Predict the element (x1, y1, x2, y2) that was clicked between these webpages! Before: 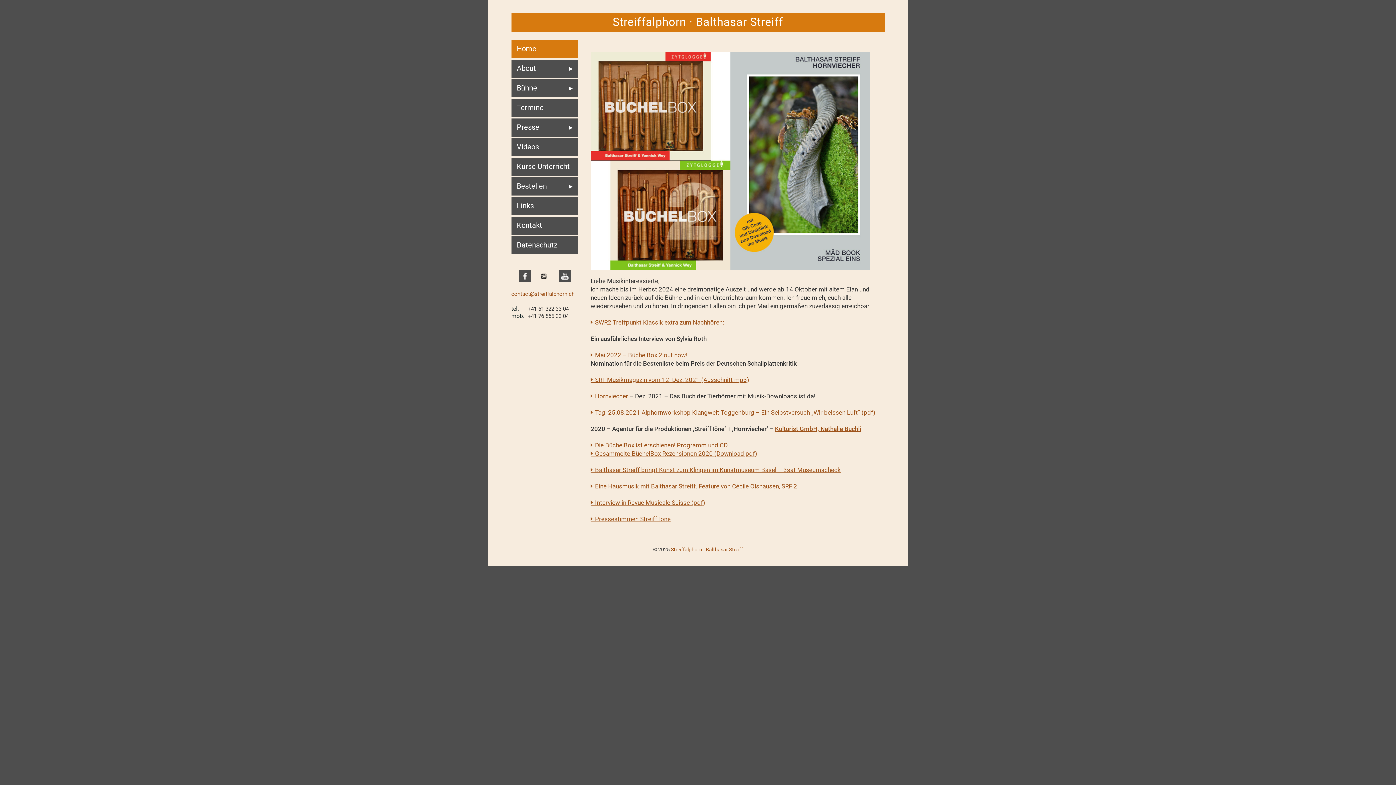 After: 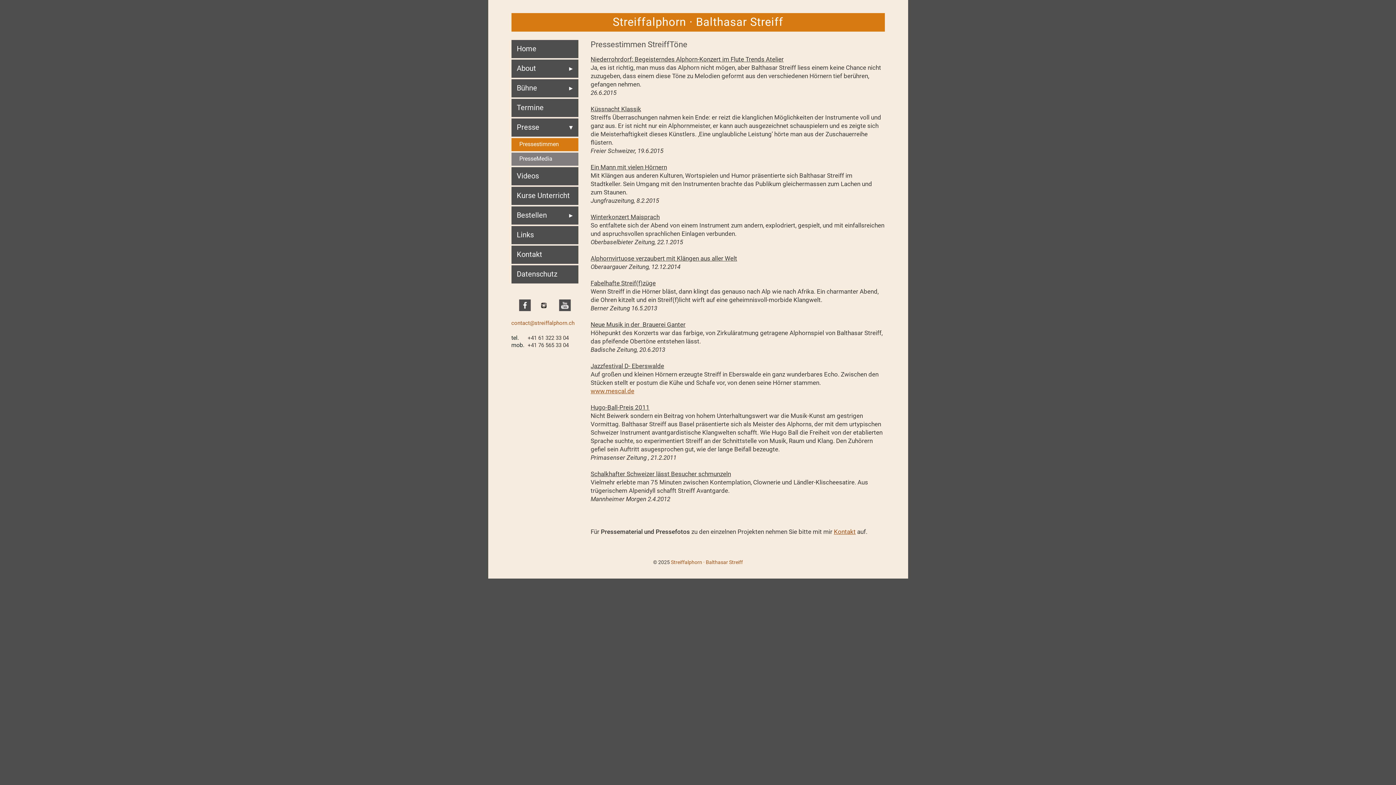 Action: label: Presse bbox: (511, 118, 578, 136)